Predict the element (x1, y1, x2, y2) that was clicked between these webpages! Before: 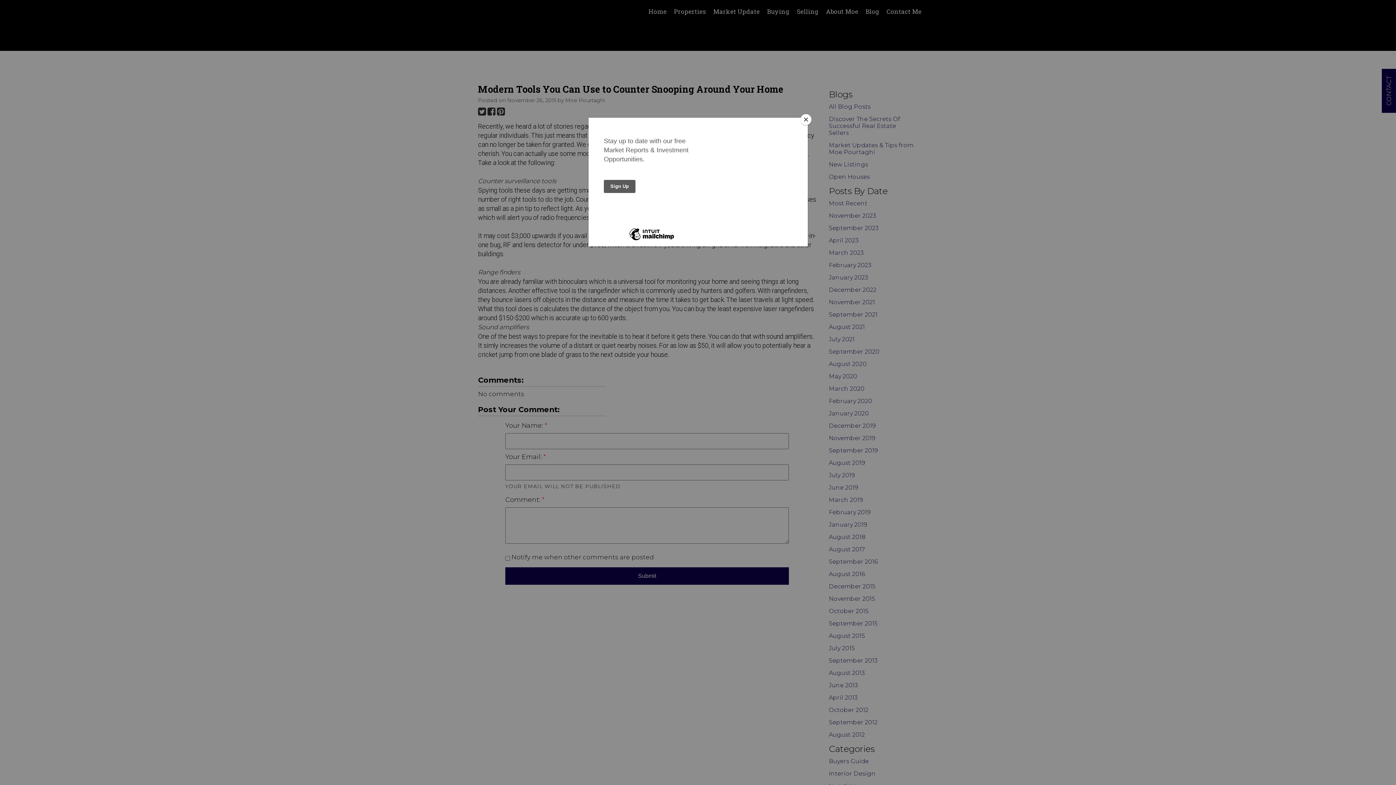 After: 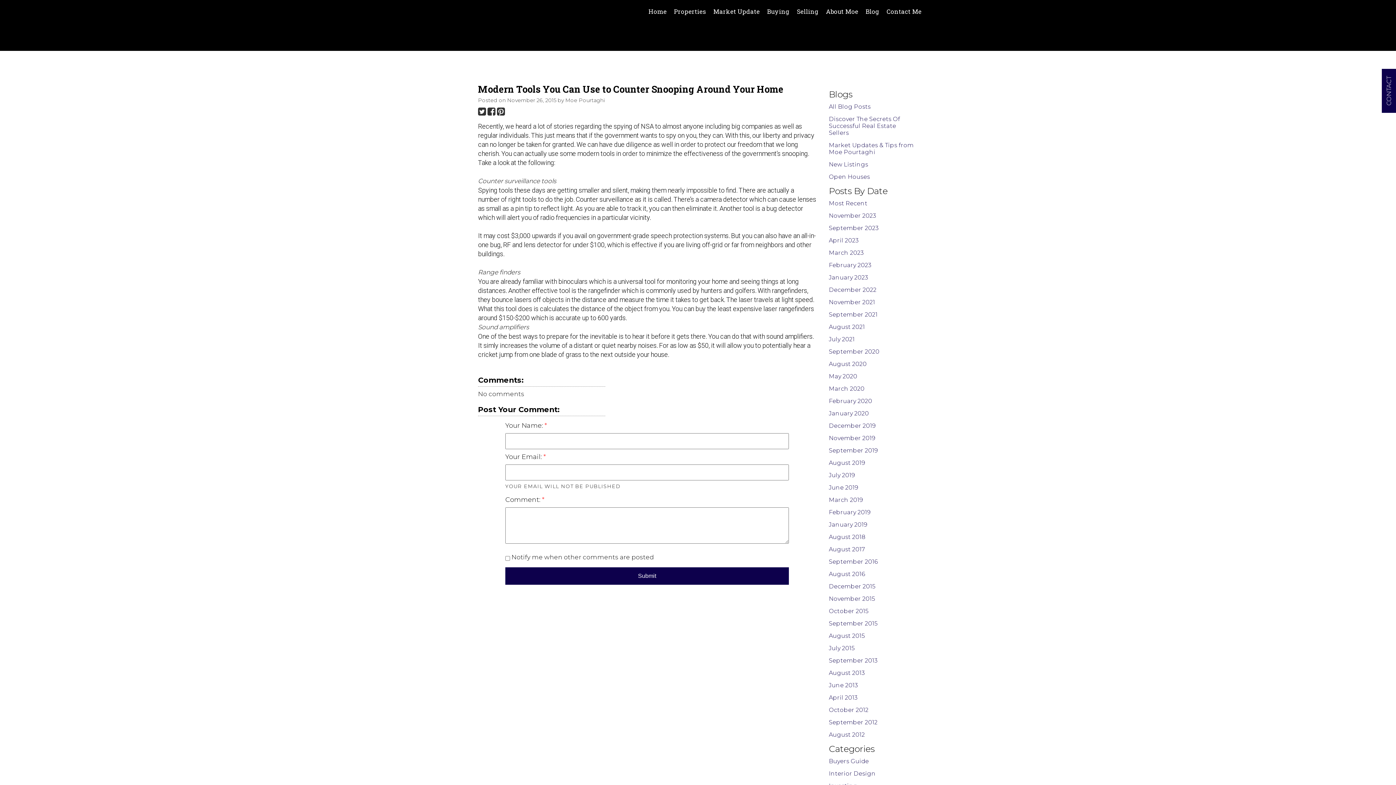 Action: bbox: (800, 114, 811, 125) label: Close